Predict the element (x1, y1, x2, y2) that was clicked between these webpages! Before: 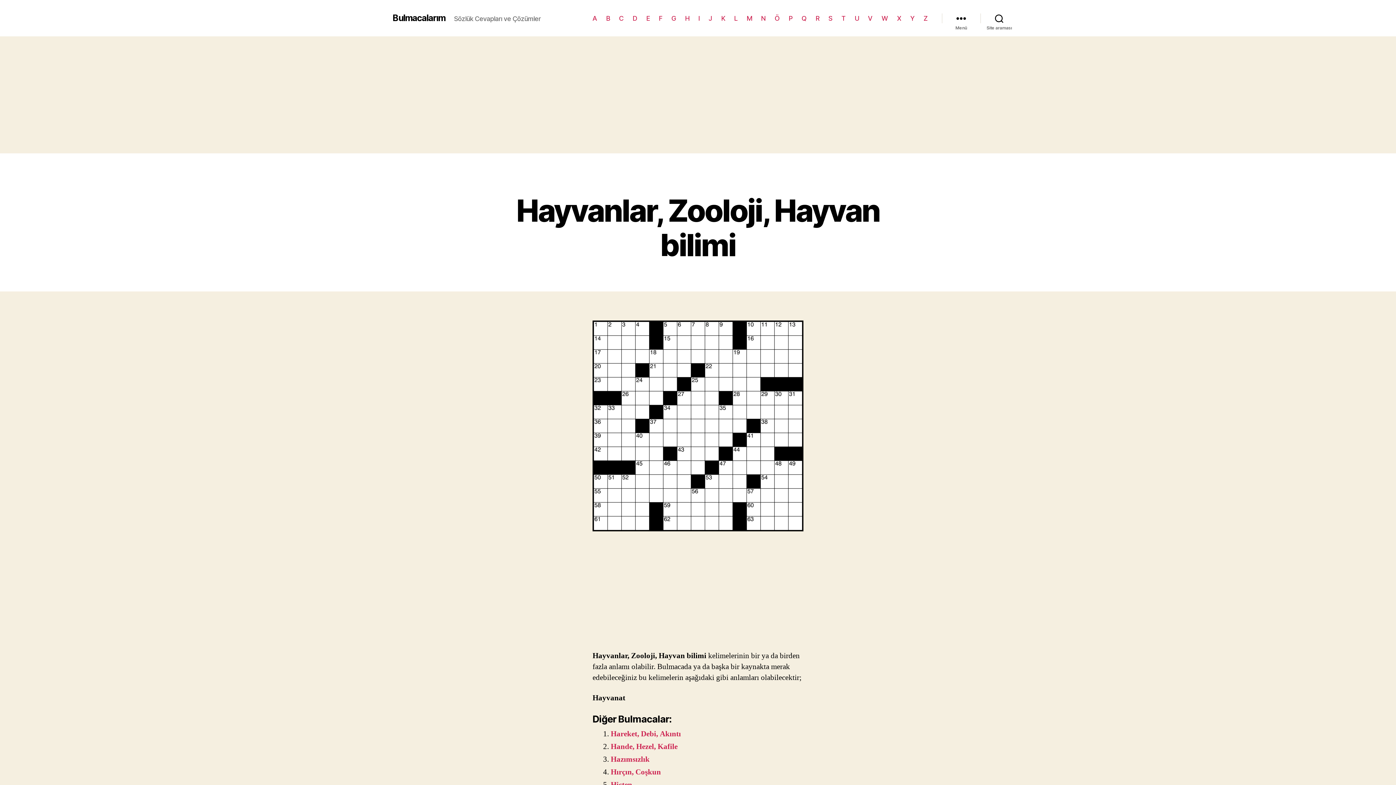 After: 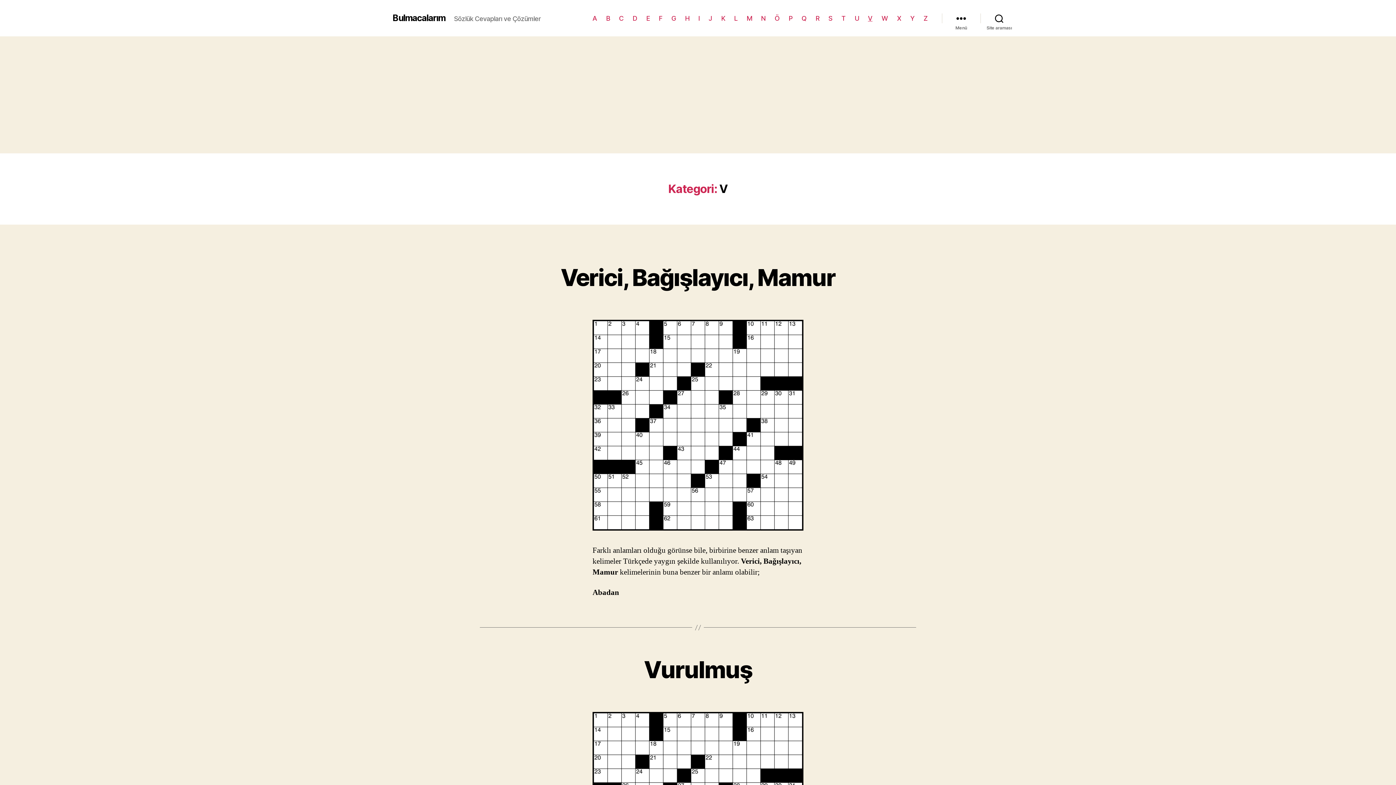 Action: bbox: (868, 14, 872, 22) label: V